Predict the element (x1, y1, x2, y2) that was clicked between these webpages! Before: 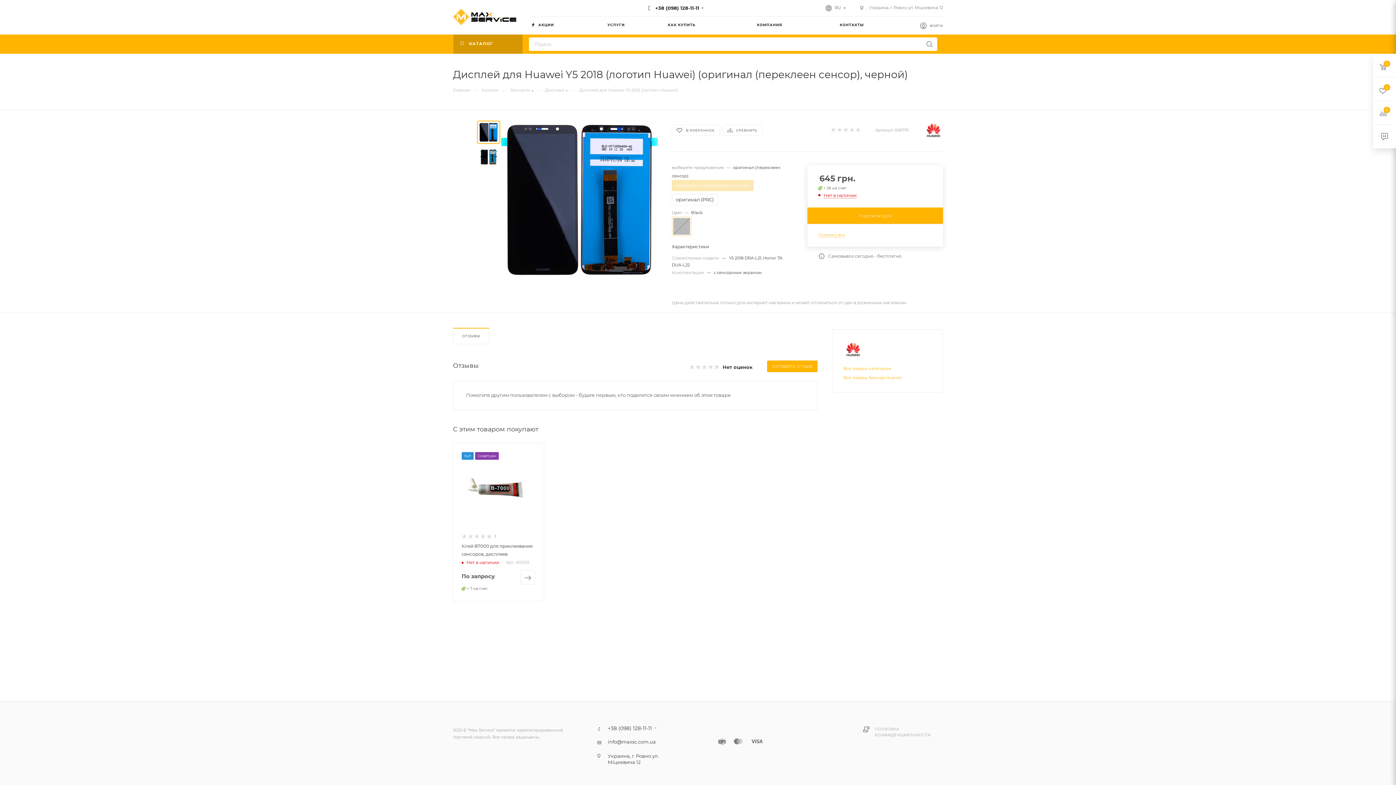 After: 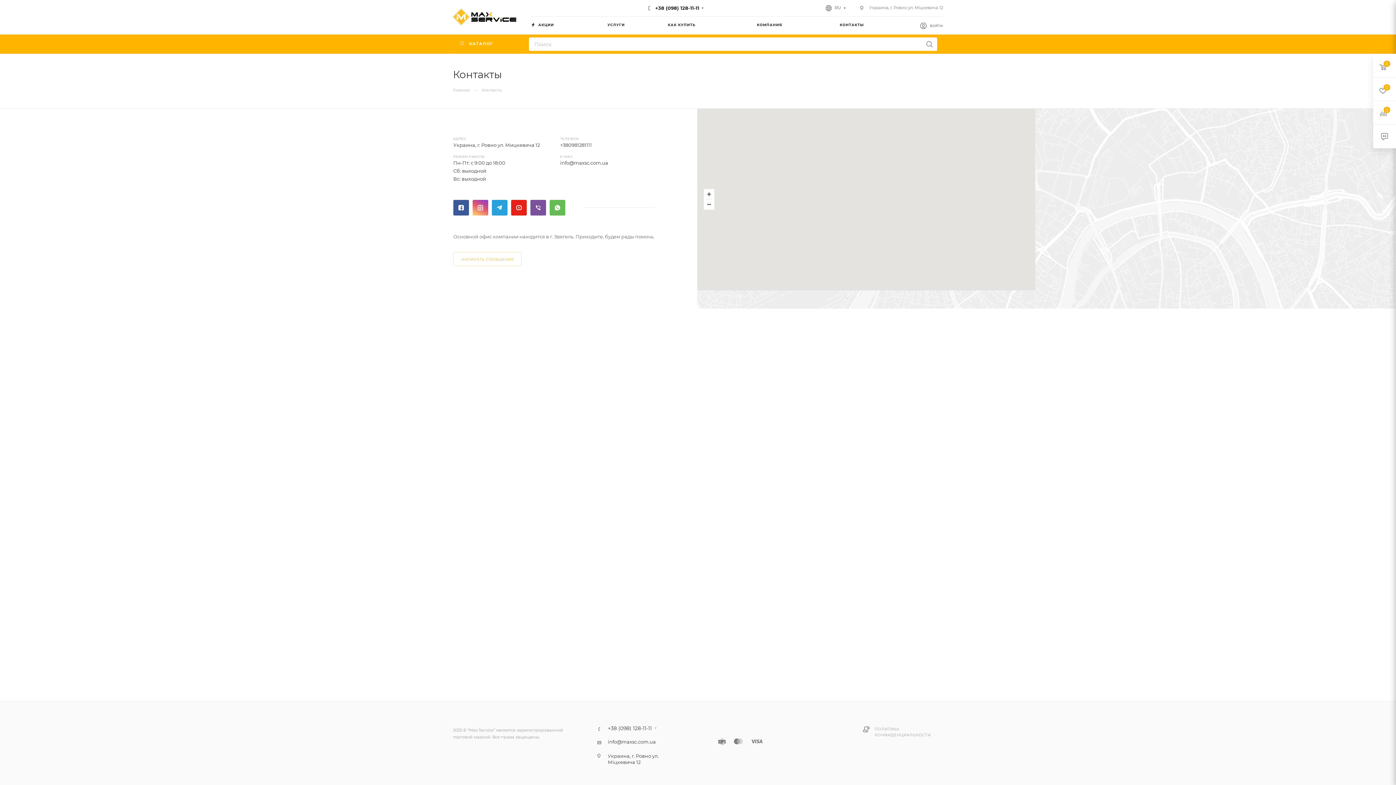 Action: label: КОНТАКТЫ bbox: (840, 16, 920, 34)